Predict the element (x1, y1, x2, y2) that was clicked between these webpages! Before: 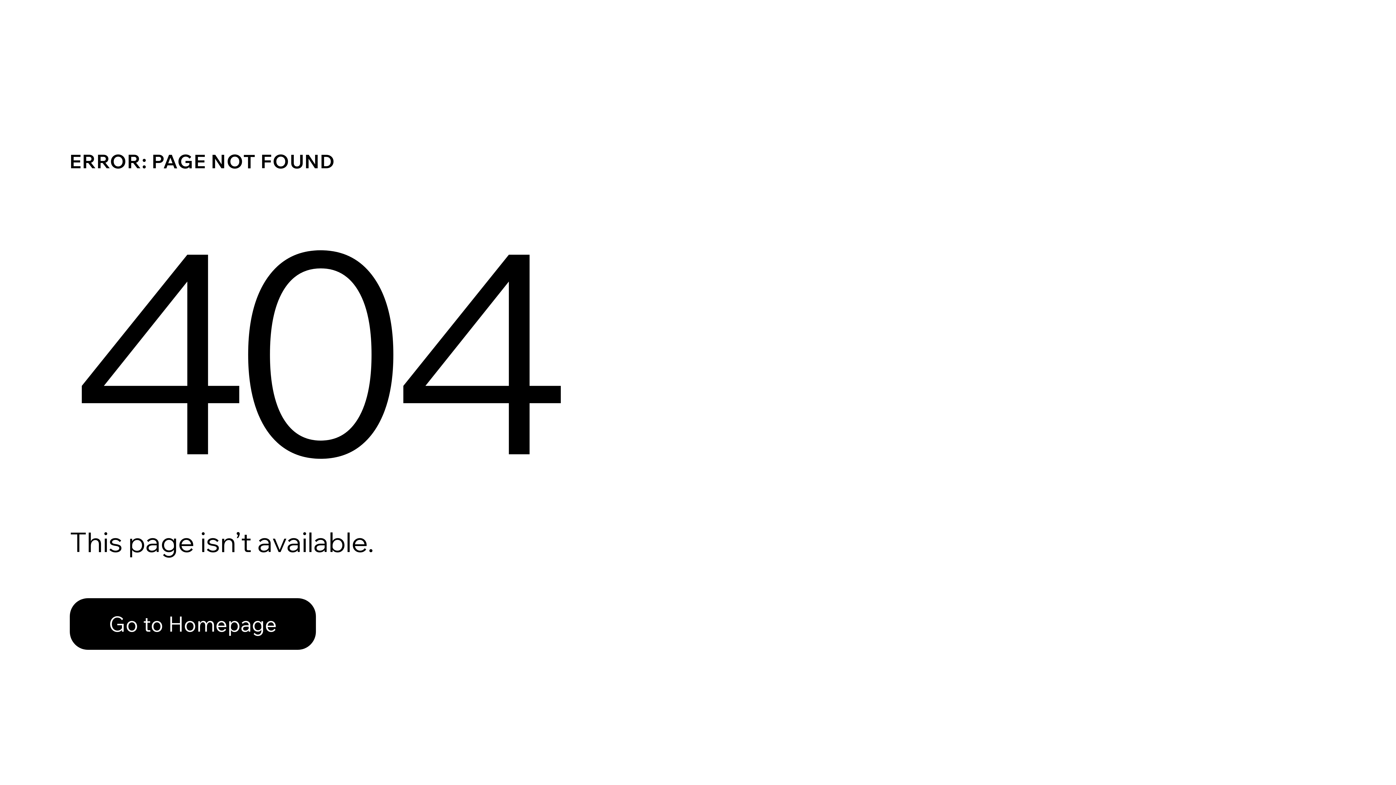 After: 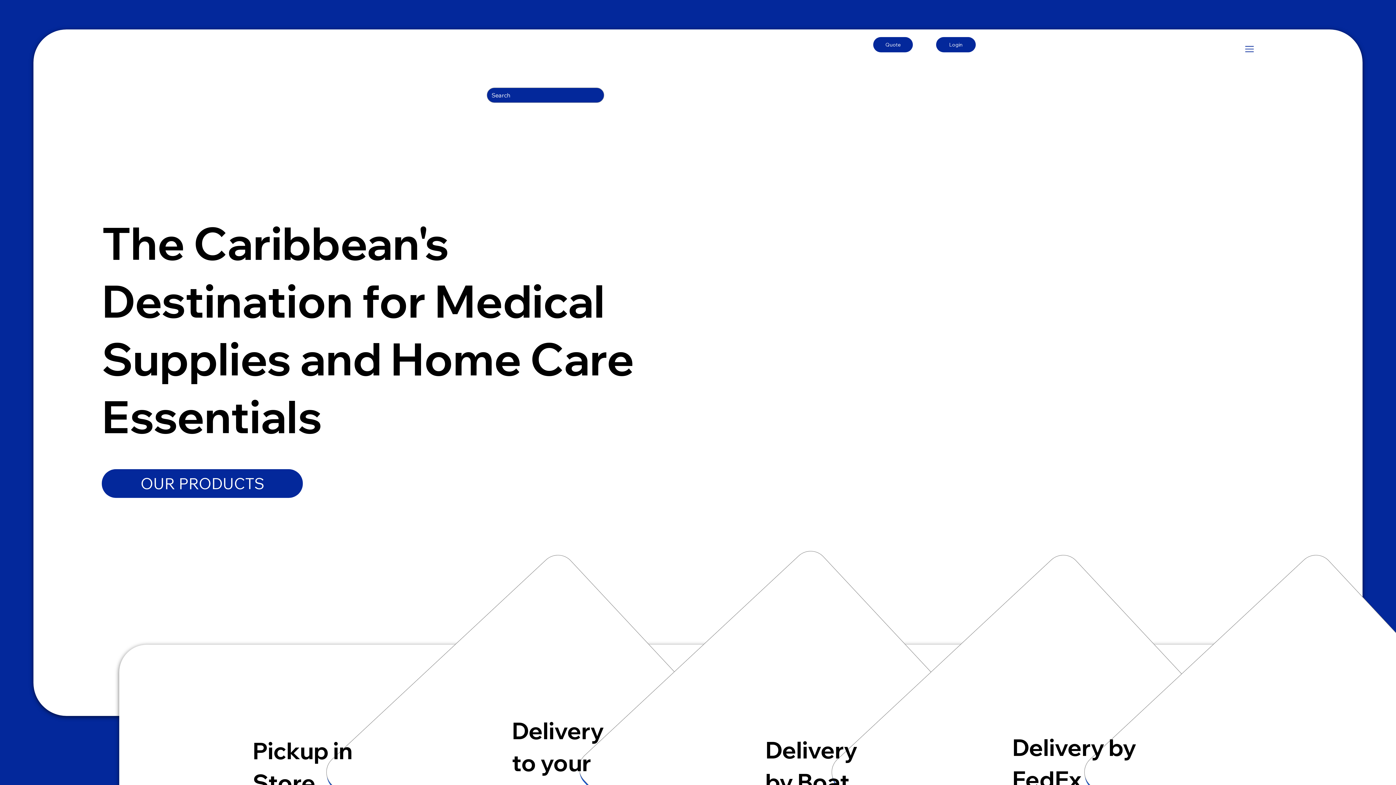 Action: bbox: (69, 582, 768, 659) label: Go to Homepage